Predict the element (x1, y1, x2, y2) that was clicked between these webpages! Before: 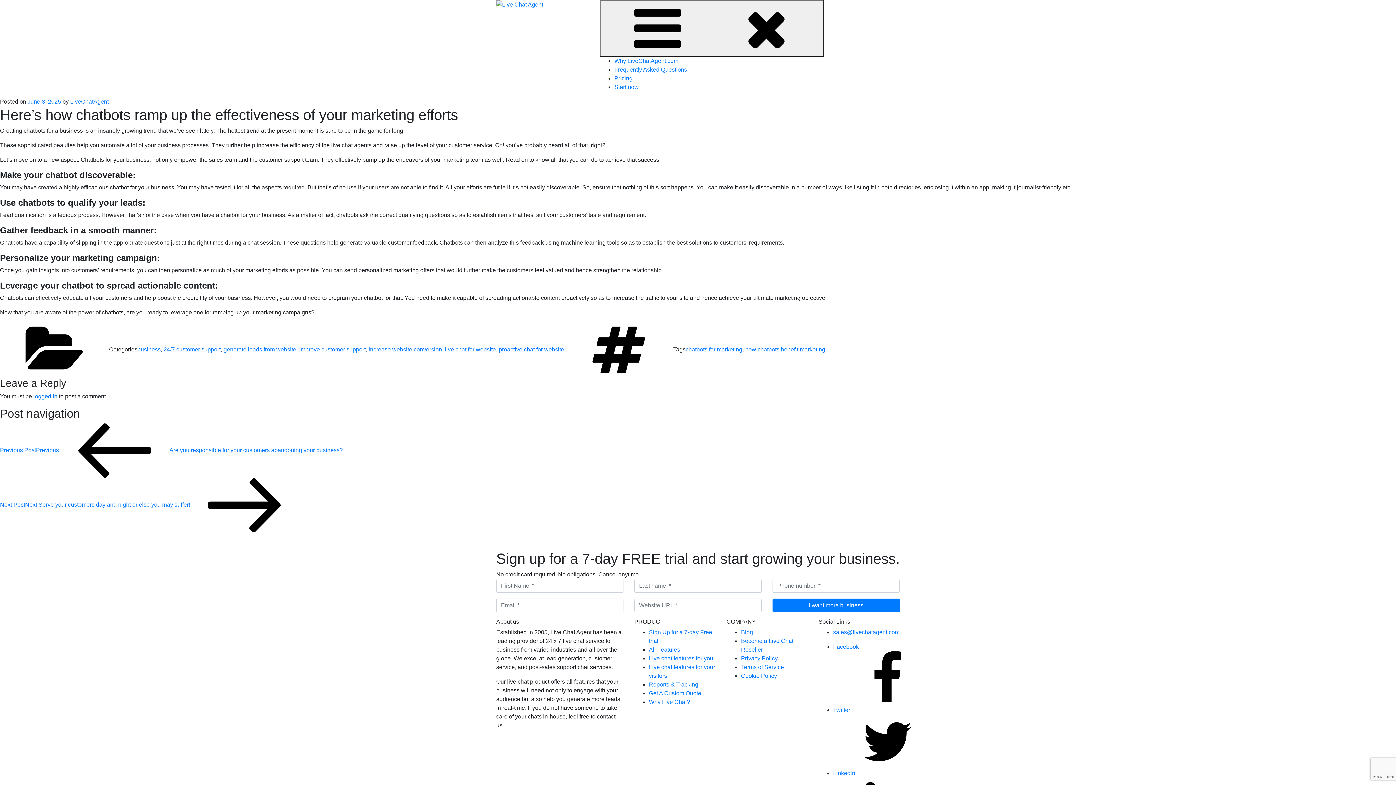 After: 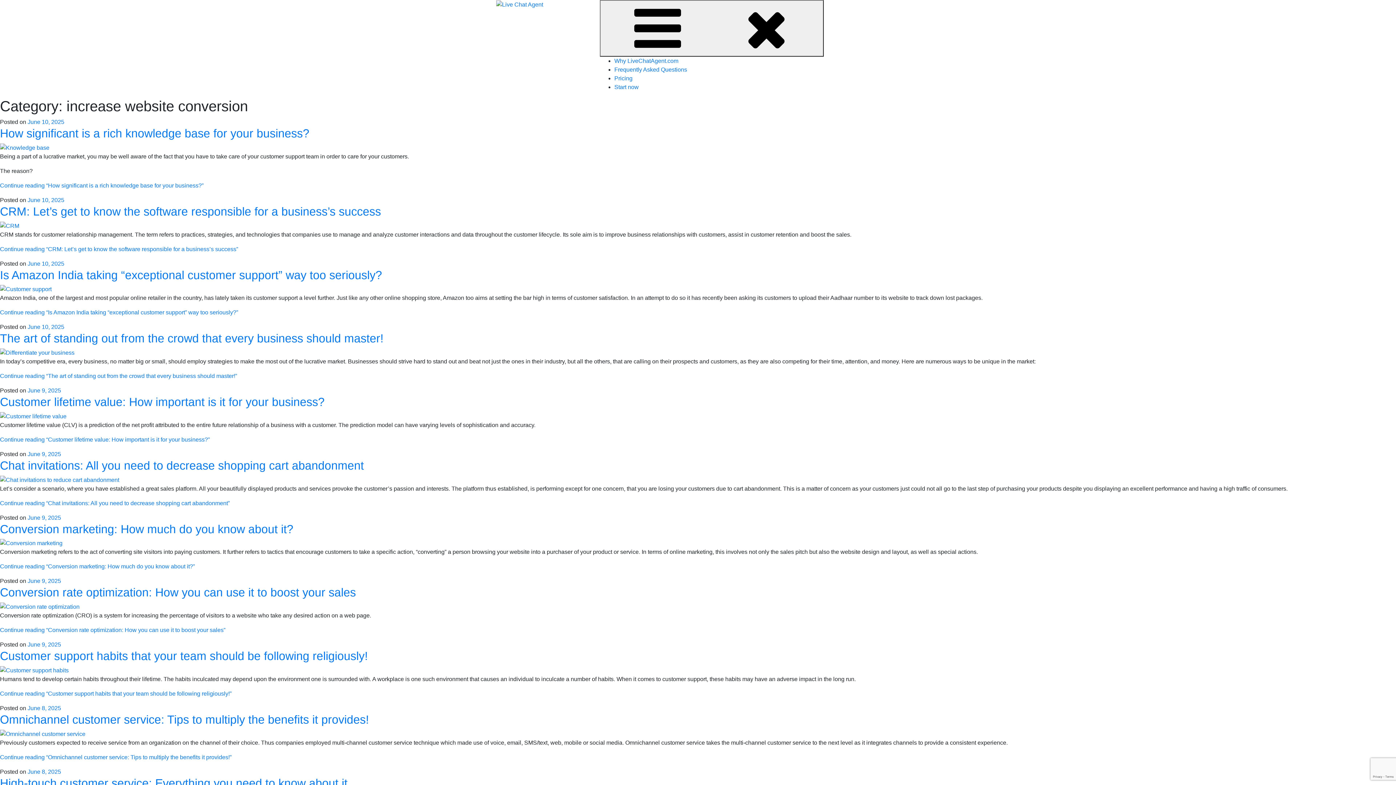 Action: bbox: (368, 346, 442, 352) label: increase website conversion